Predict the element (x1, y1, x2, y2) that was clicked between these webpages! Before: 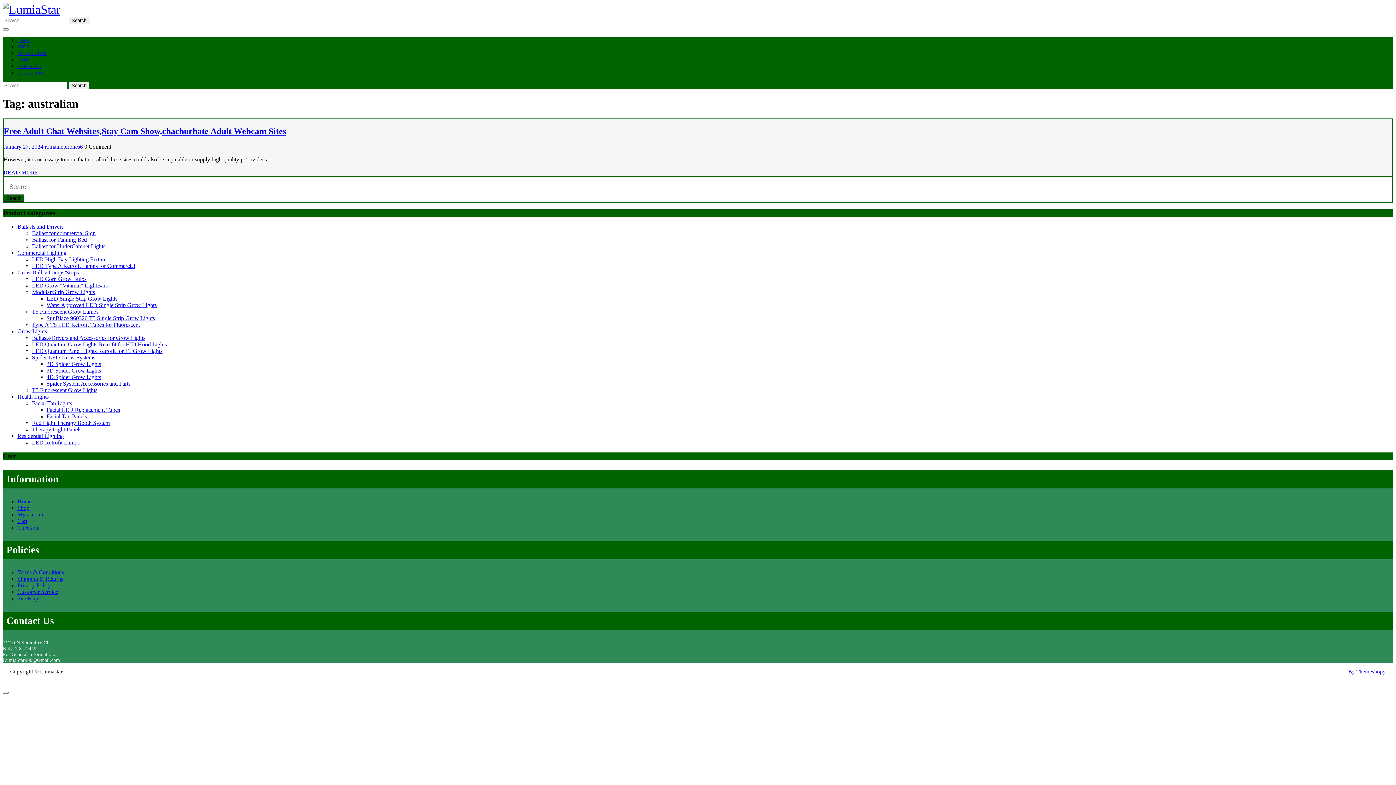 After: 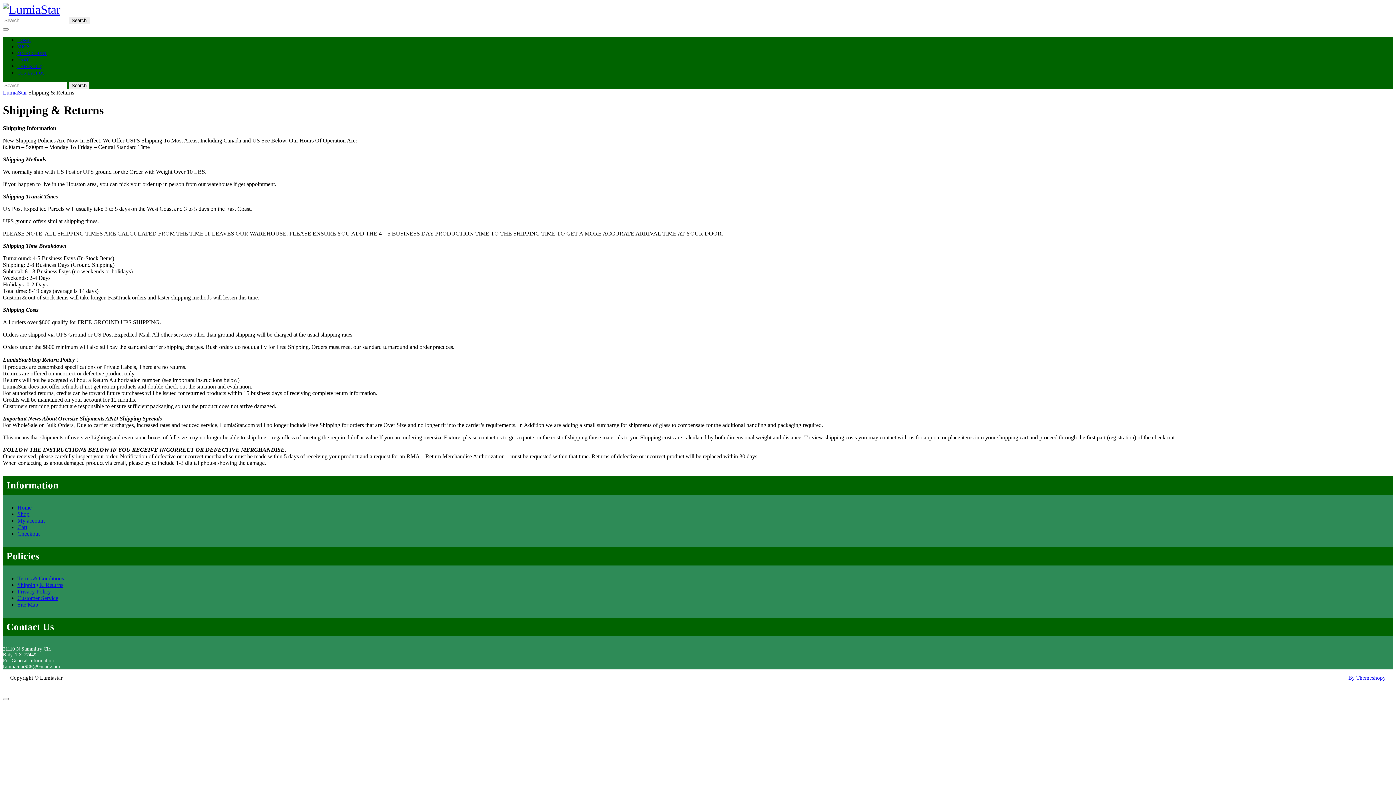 Action: label: Shipping & Returns bbox: (17, 575, 63, 582)